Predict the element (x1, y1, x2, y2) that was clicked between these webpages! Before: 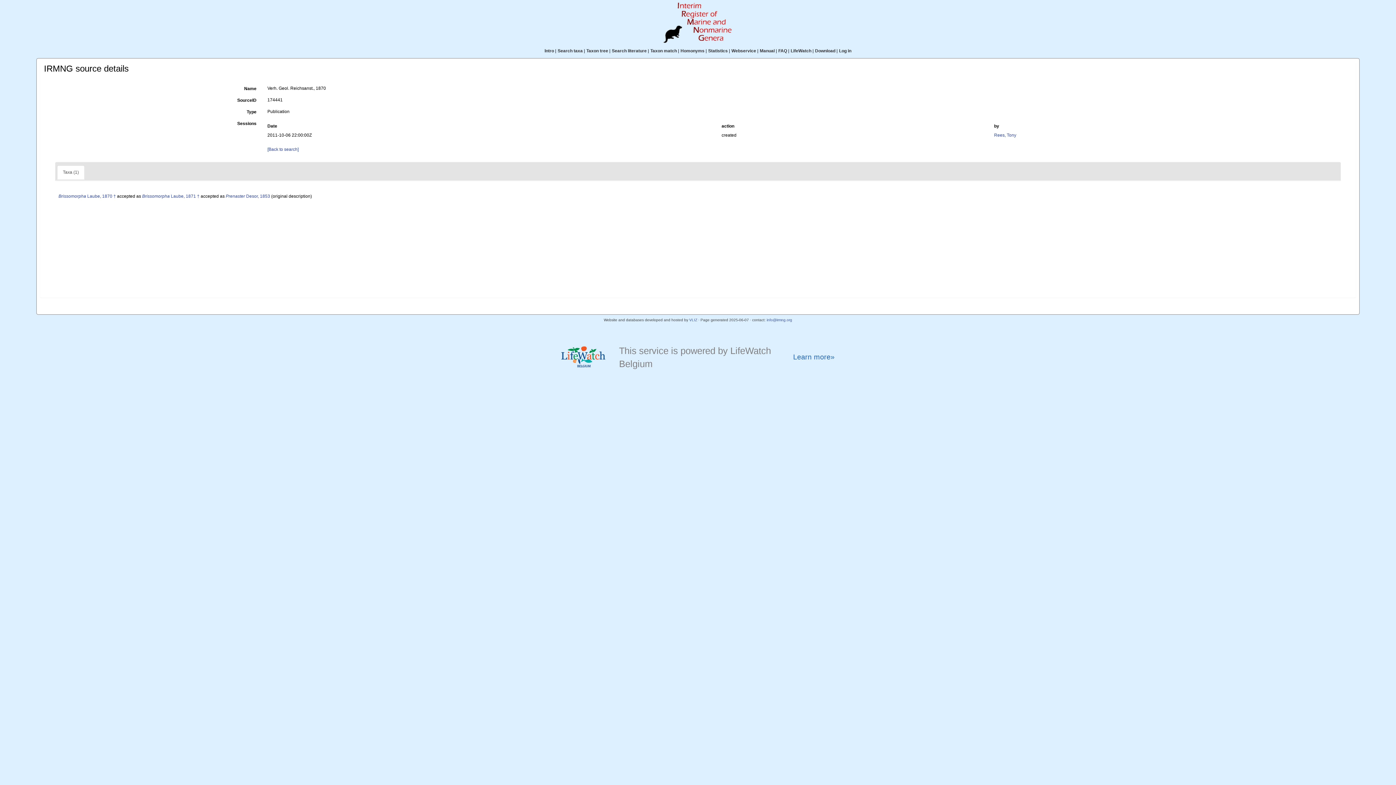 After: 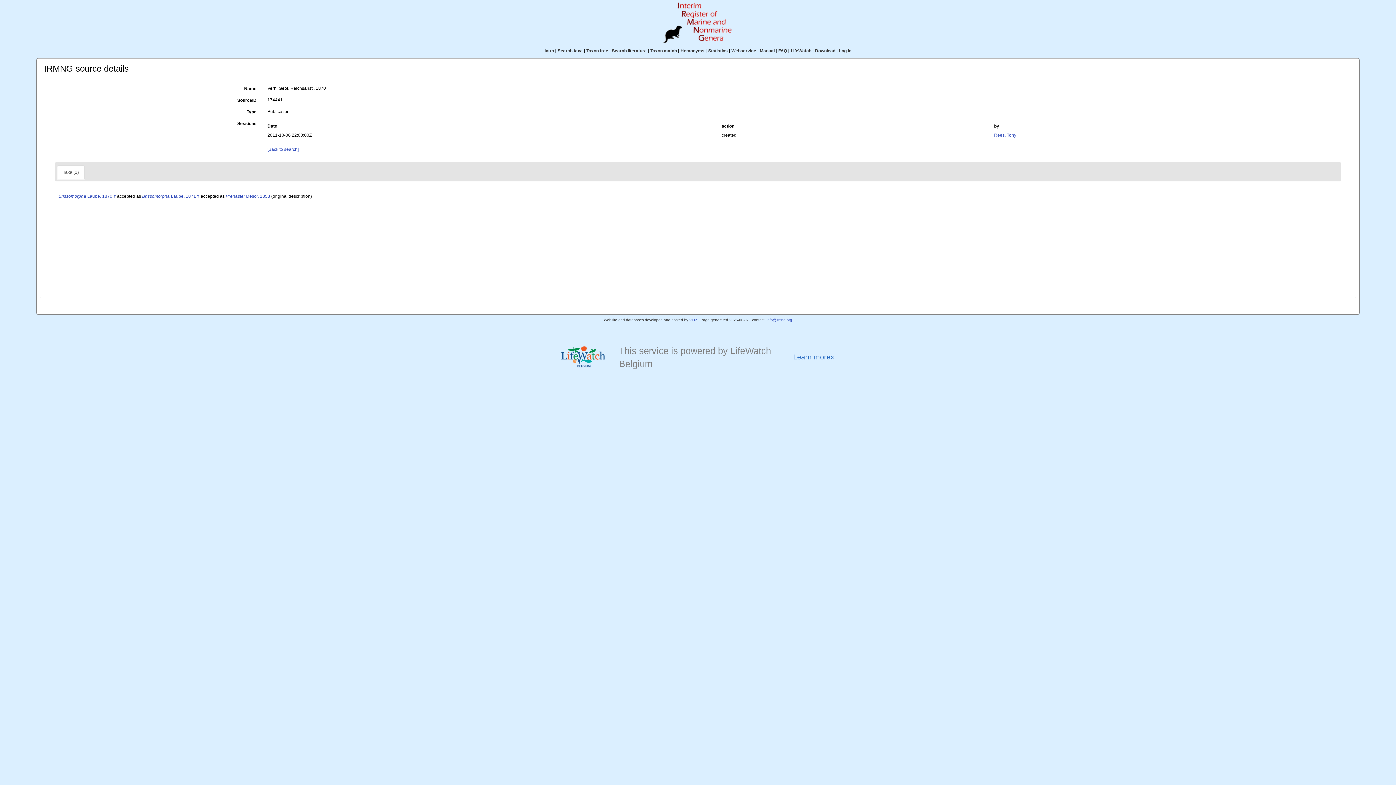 Action: bbox: (994, 132, 1016, 137) label: Rees, Tony